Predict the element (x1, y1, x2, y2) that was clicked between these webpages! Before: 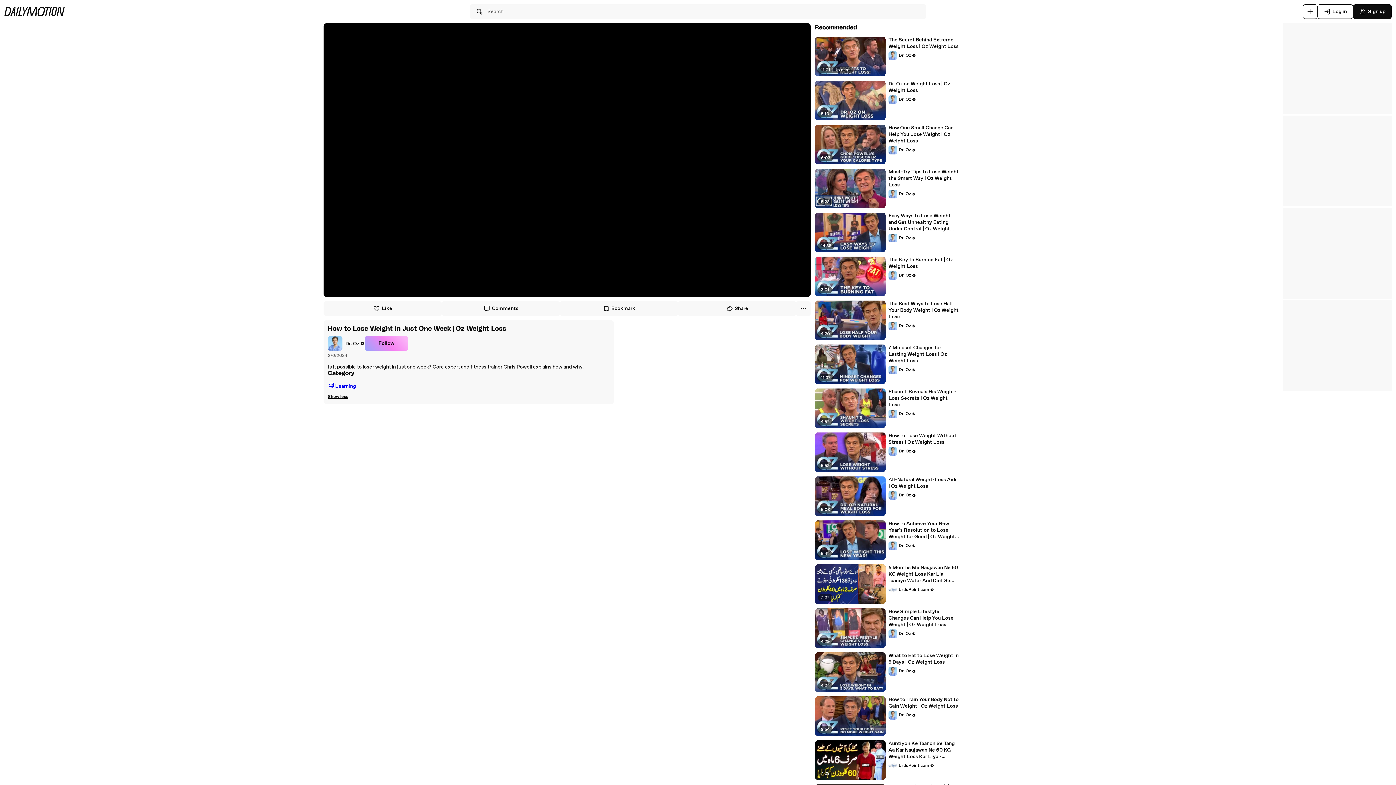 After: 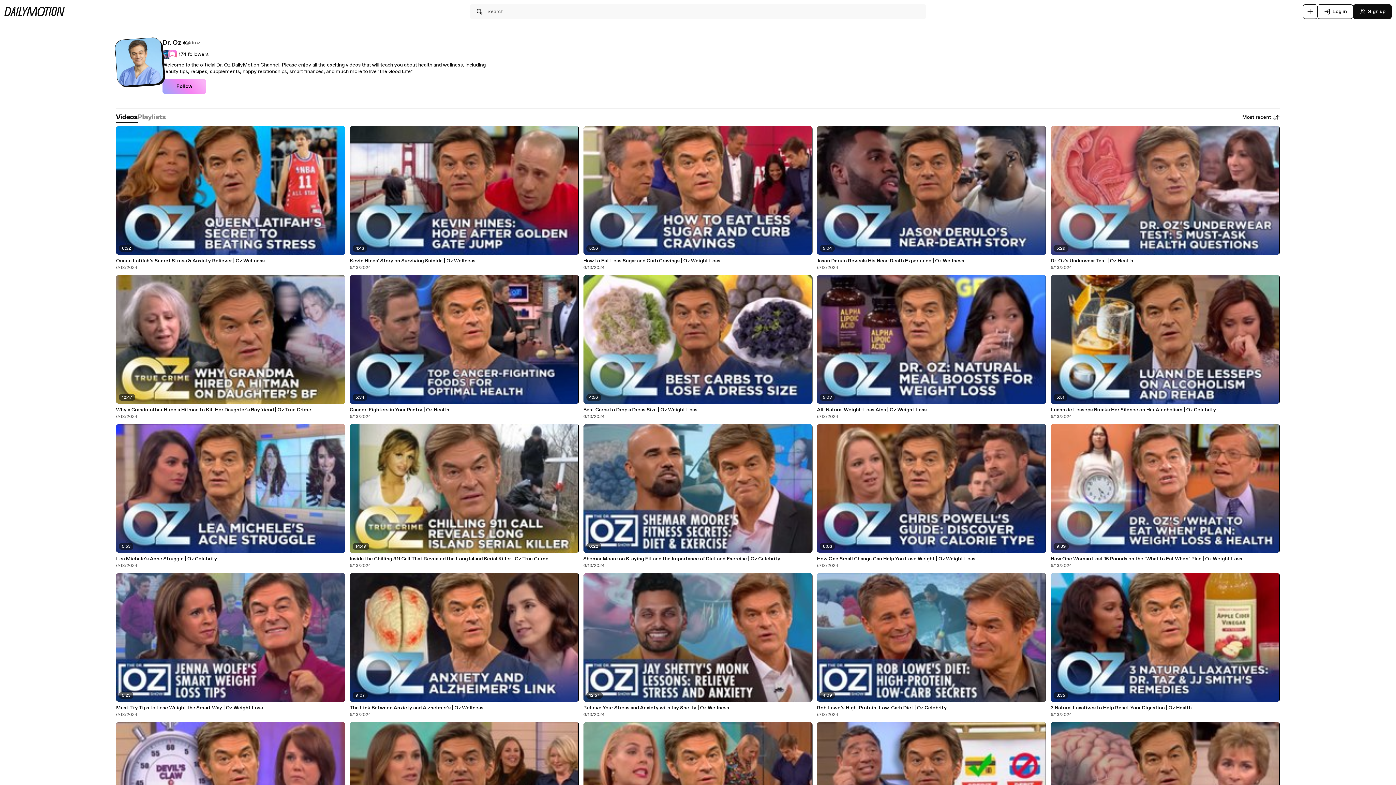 Action: label: Dr. Oz bbox: (888, 145, 916, 154)